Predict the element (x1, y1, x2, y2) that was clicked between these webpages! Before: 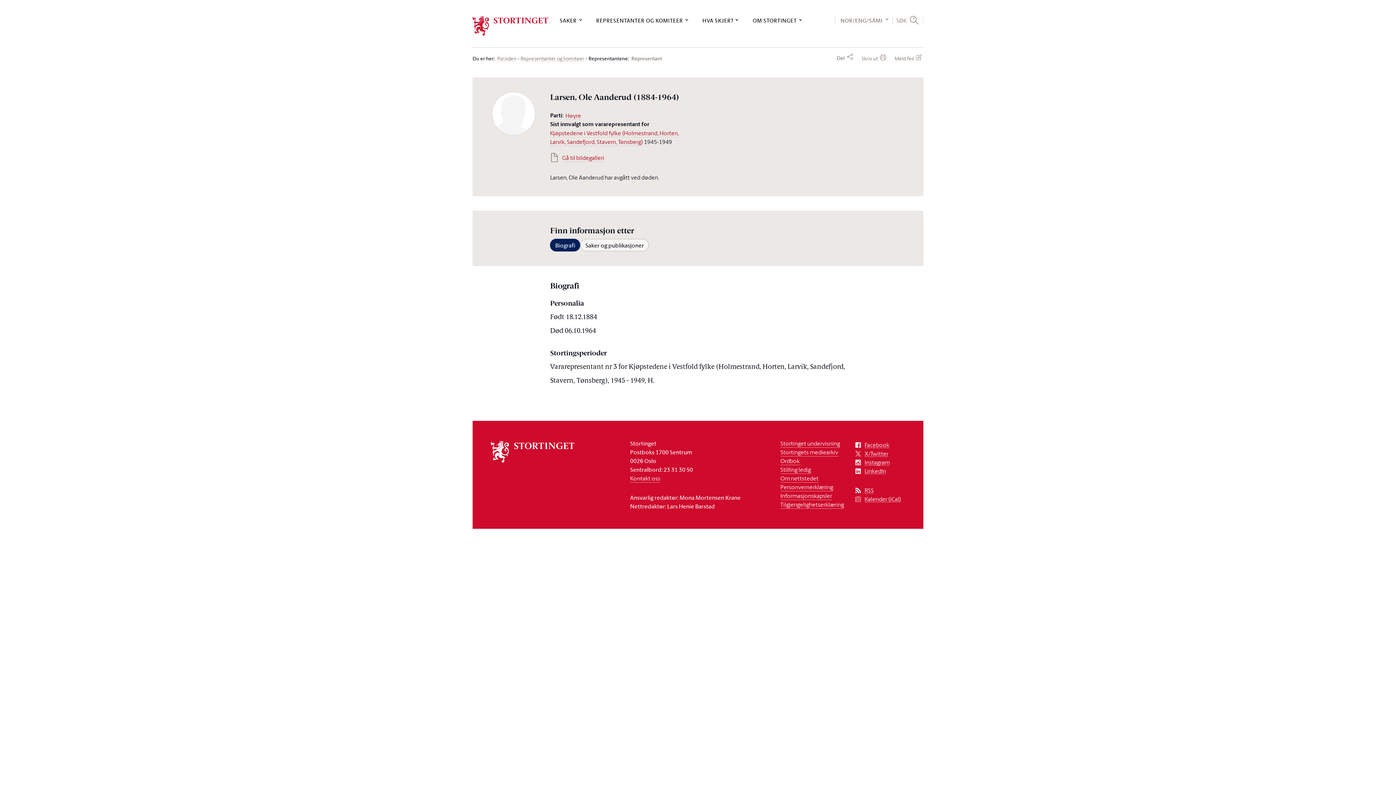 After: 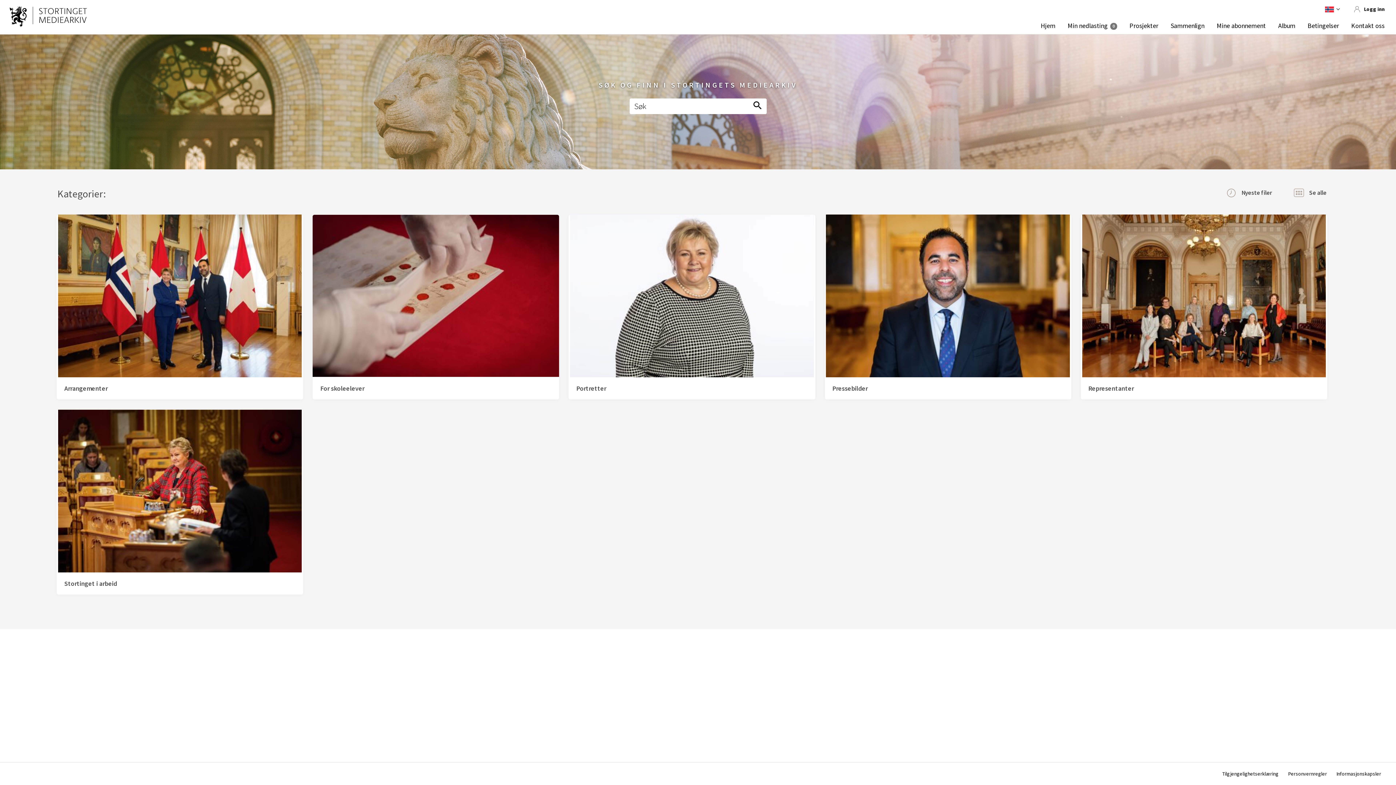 Action: bbox: (780, 448, 838, 456) label: Stortingets mediearkiv